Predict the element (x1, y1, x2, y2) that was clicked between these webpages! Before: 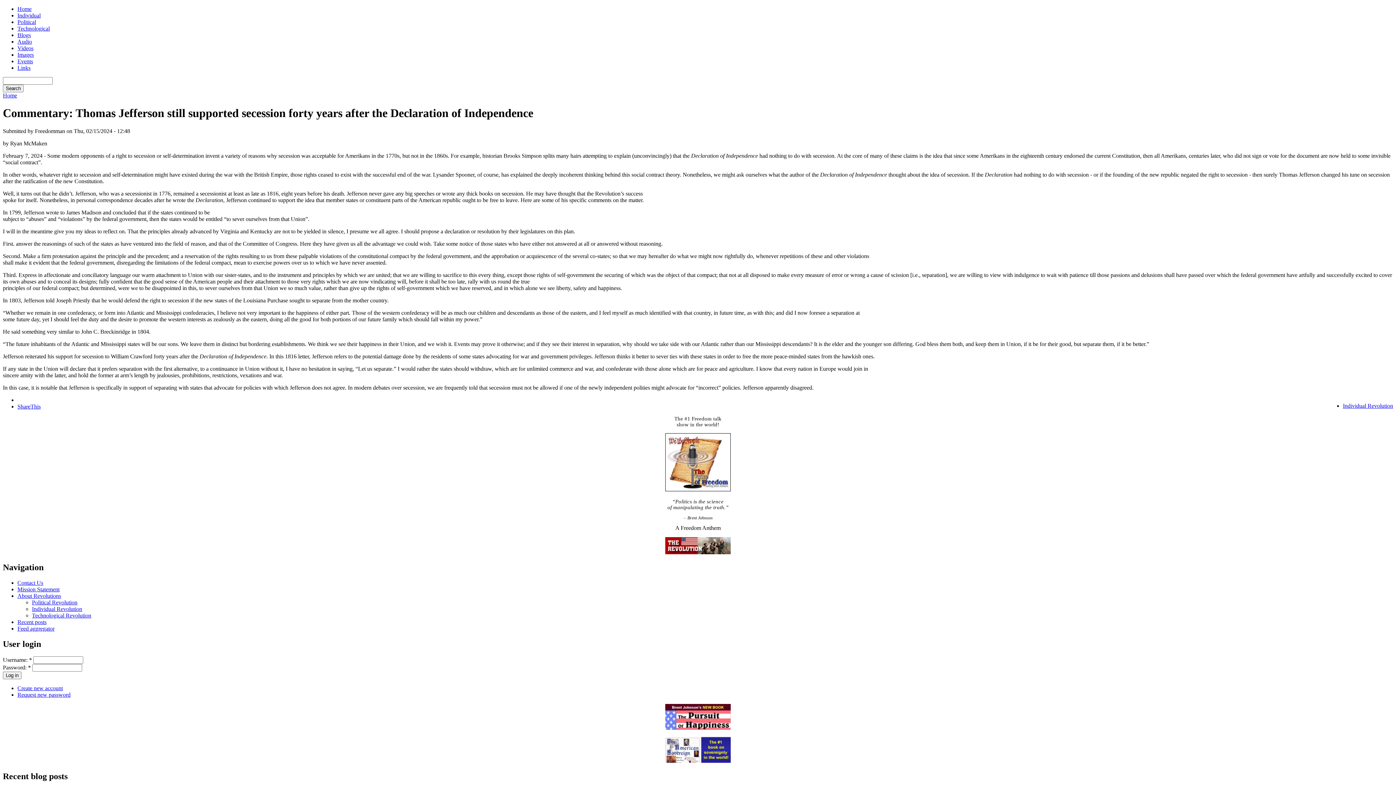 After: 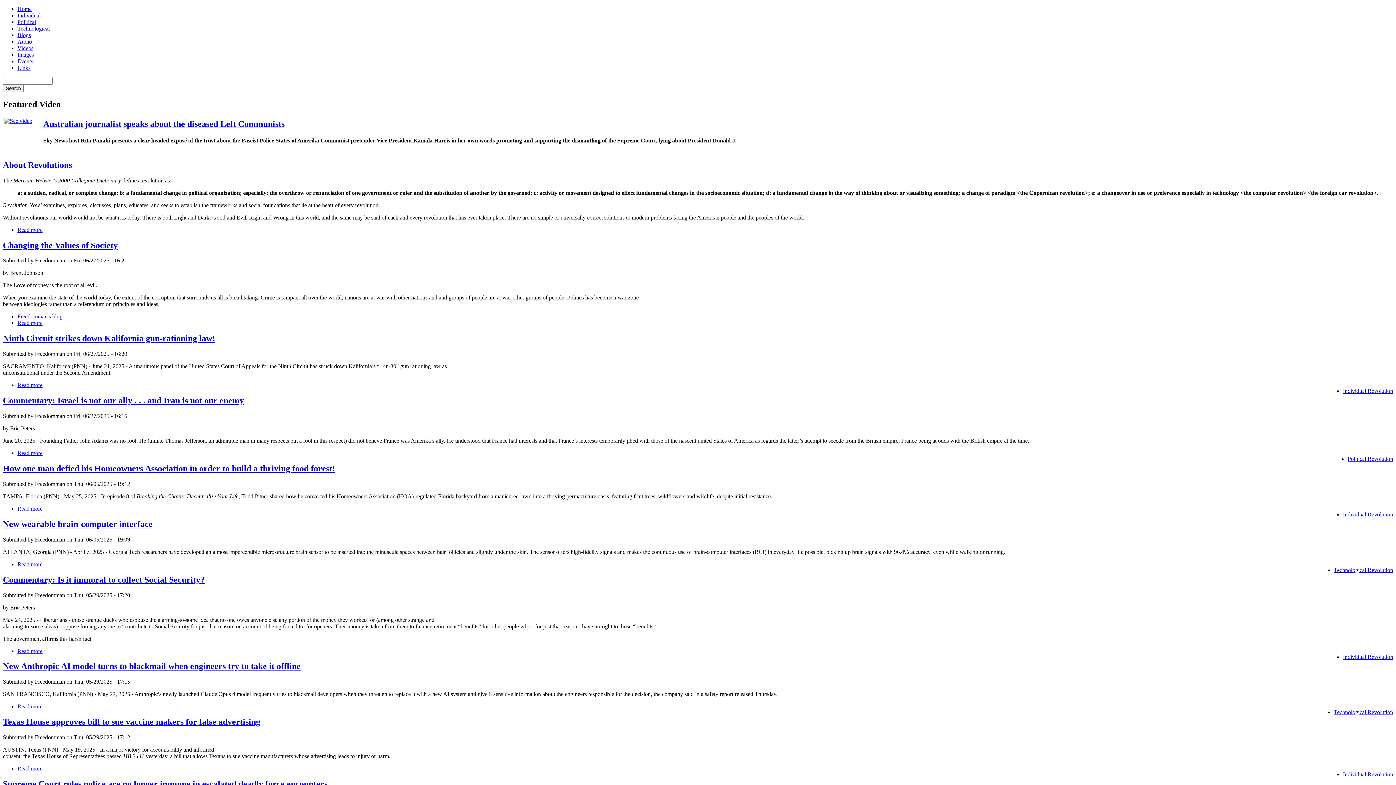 Action: bbox: (17, 5, 31, 12) label: Home